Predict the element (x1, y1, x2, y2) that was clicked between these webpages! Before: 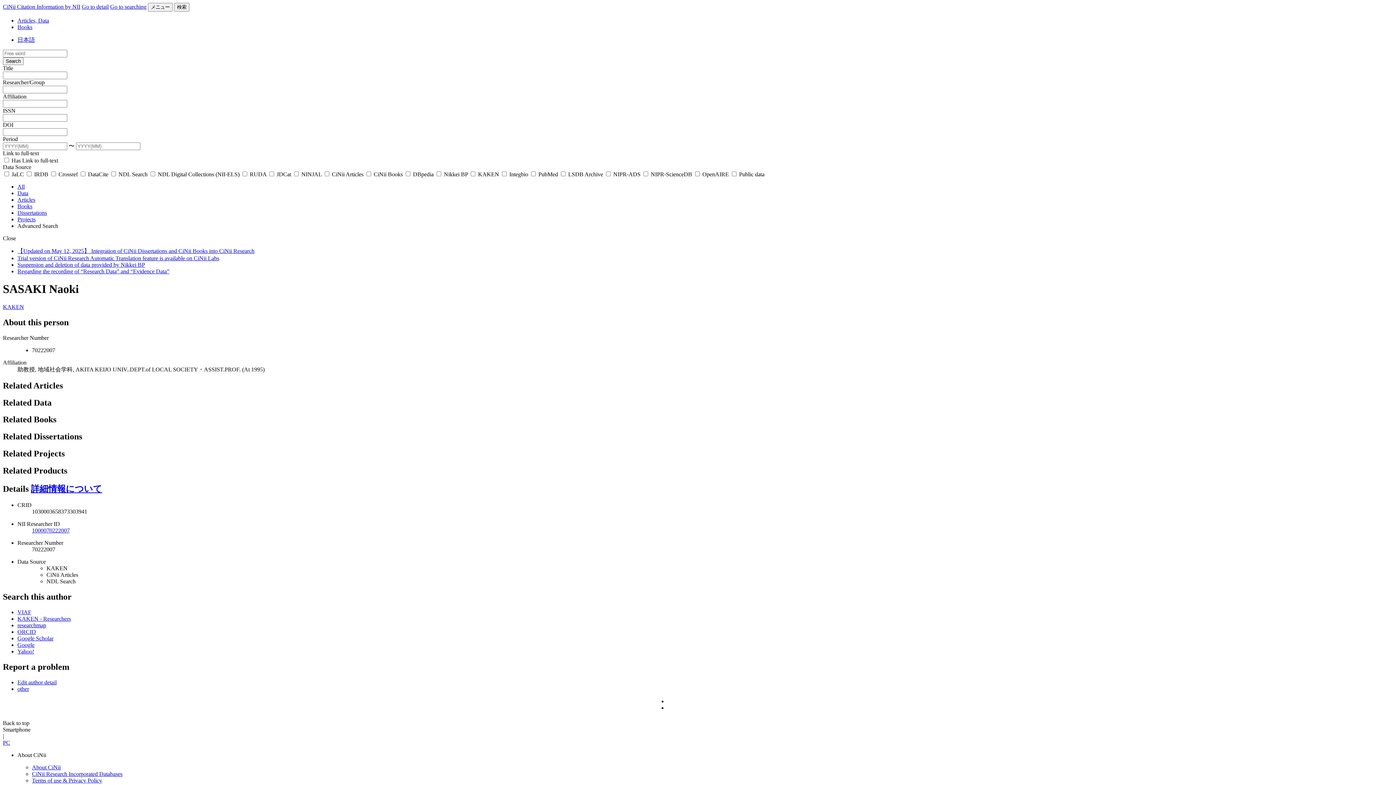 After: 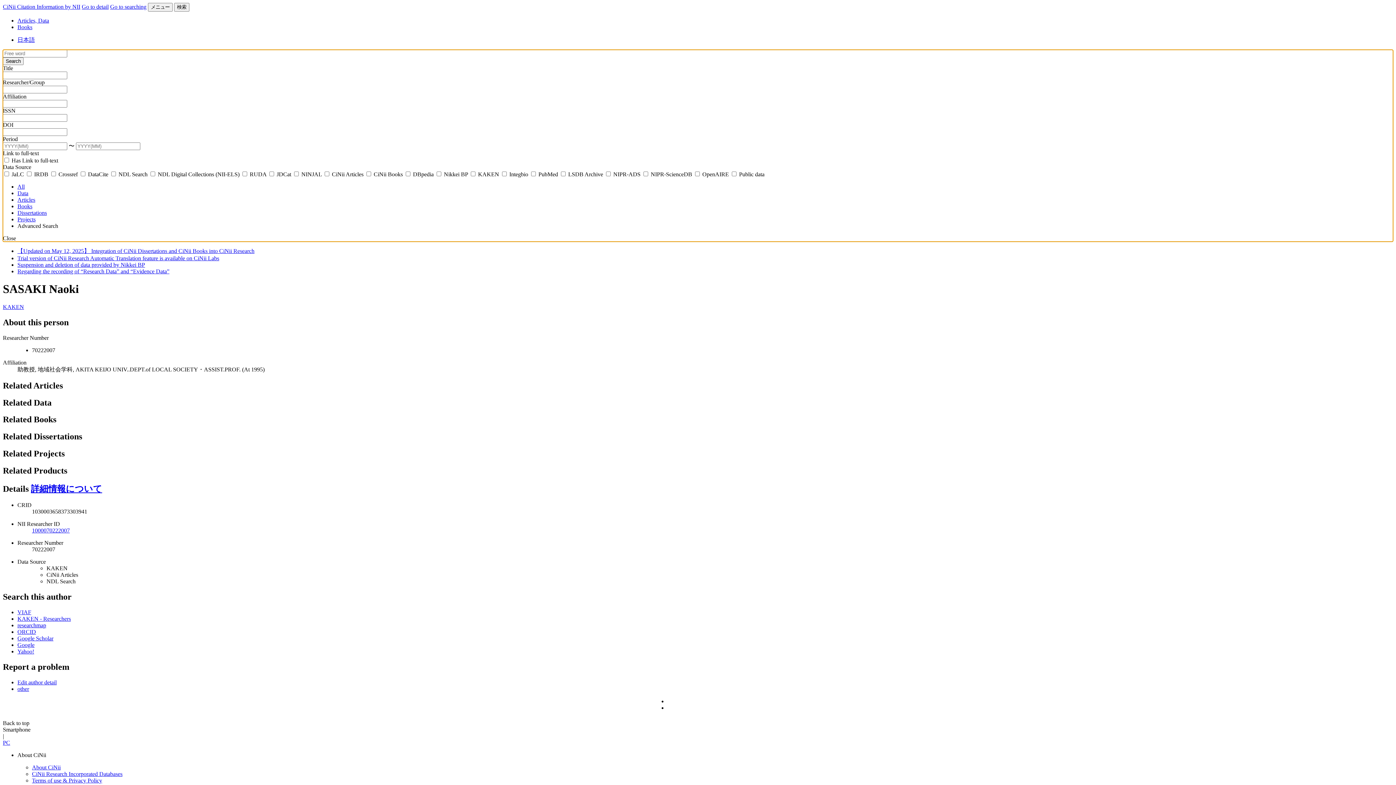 Action: bbox: (17, 222, 58, 229) label: Advanced Search